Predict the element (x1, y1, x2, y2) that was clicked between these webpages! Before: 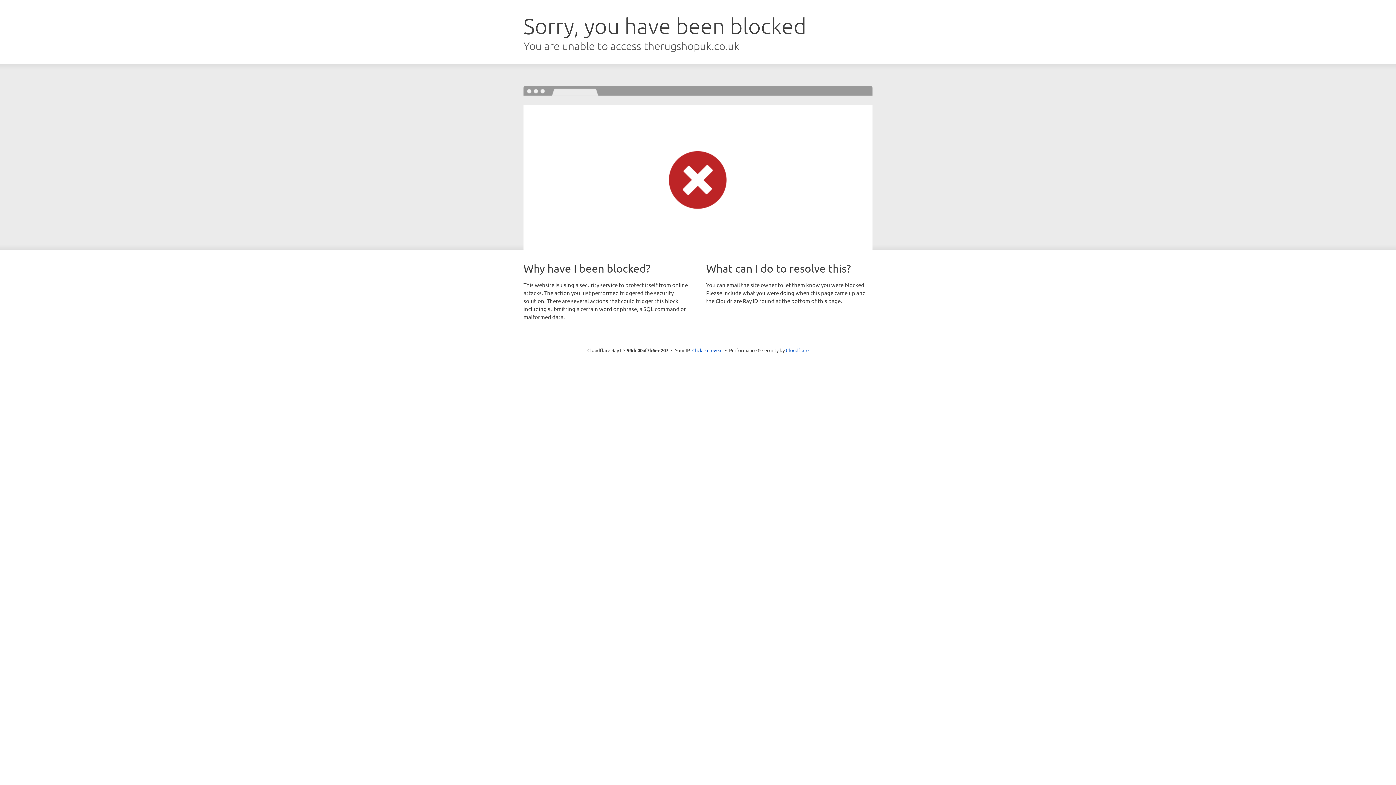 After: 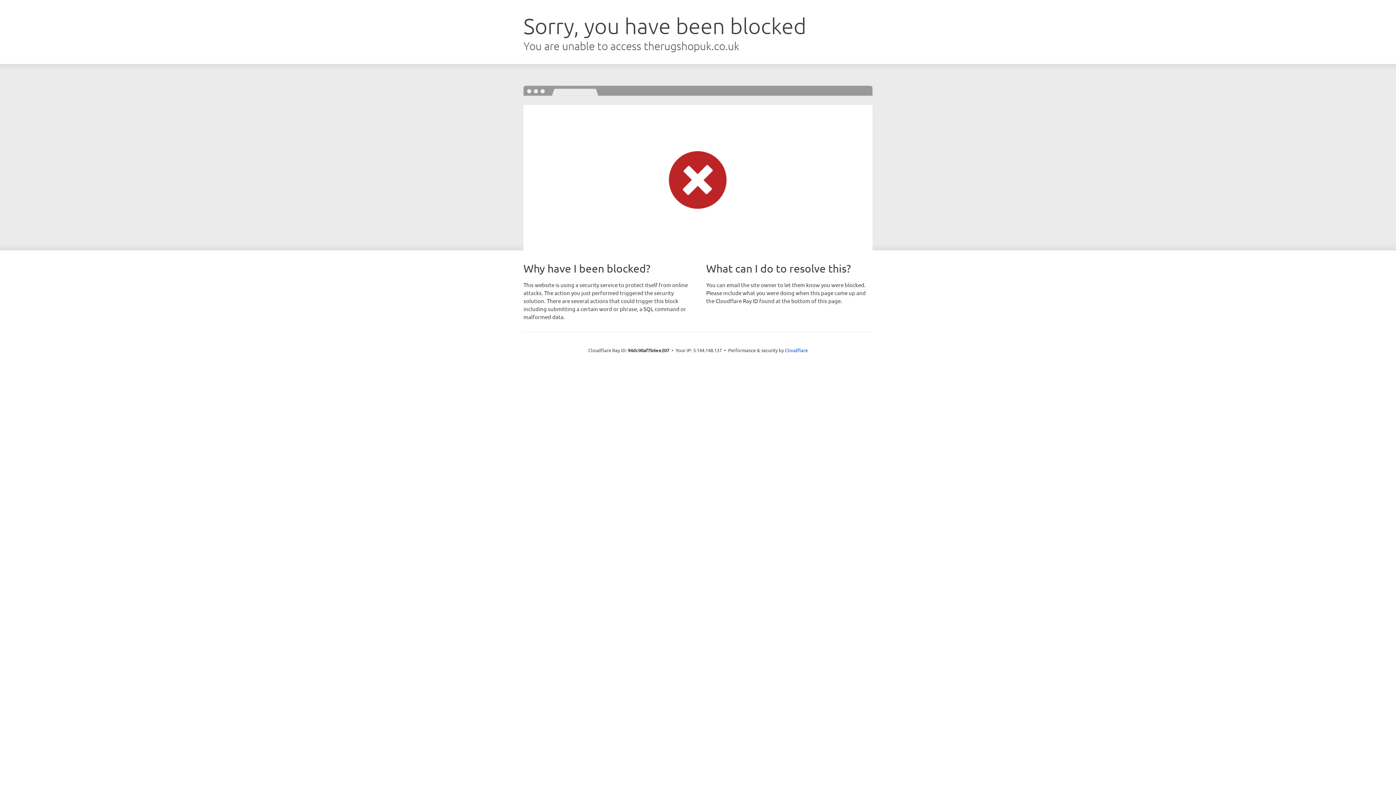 Action: label: Click to reveal bbox: (692, 346, 722, 353)